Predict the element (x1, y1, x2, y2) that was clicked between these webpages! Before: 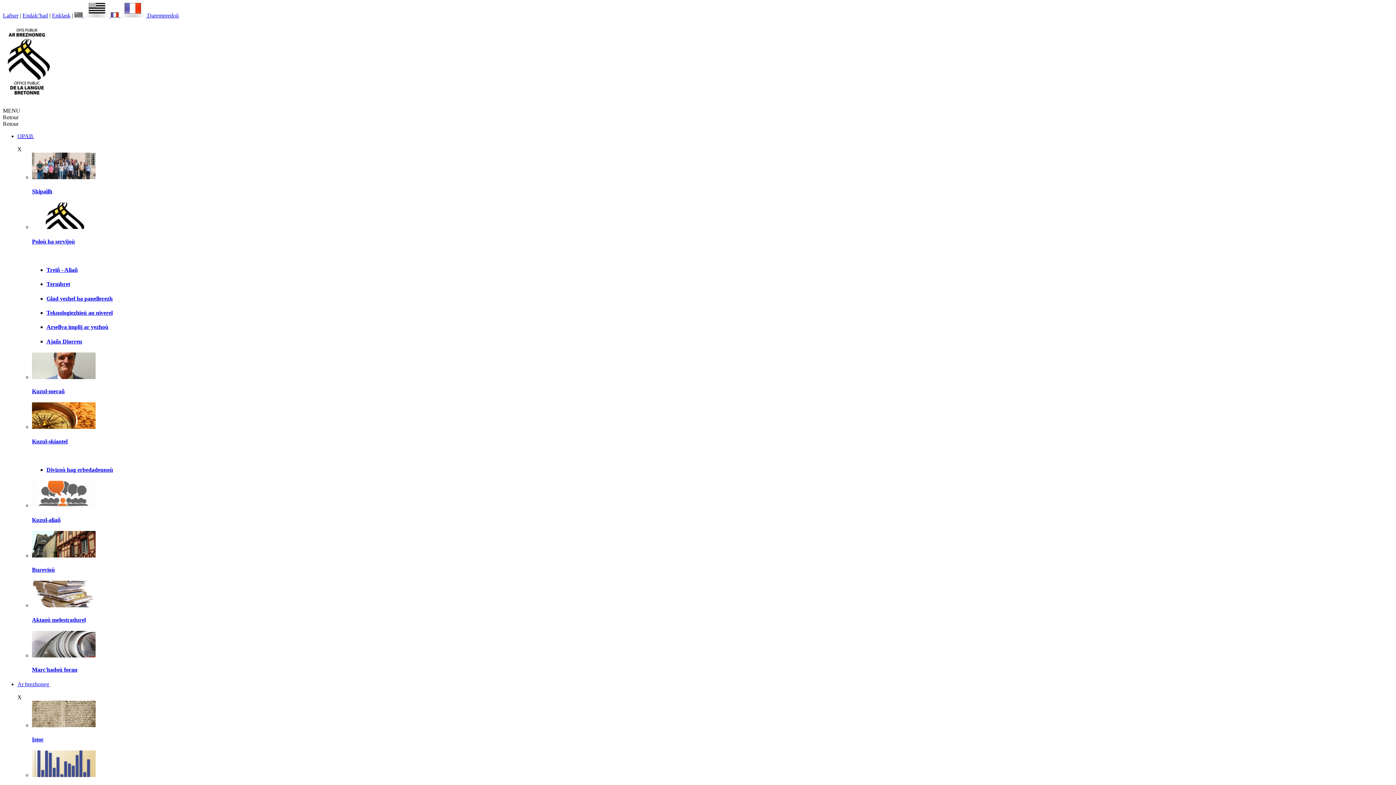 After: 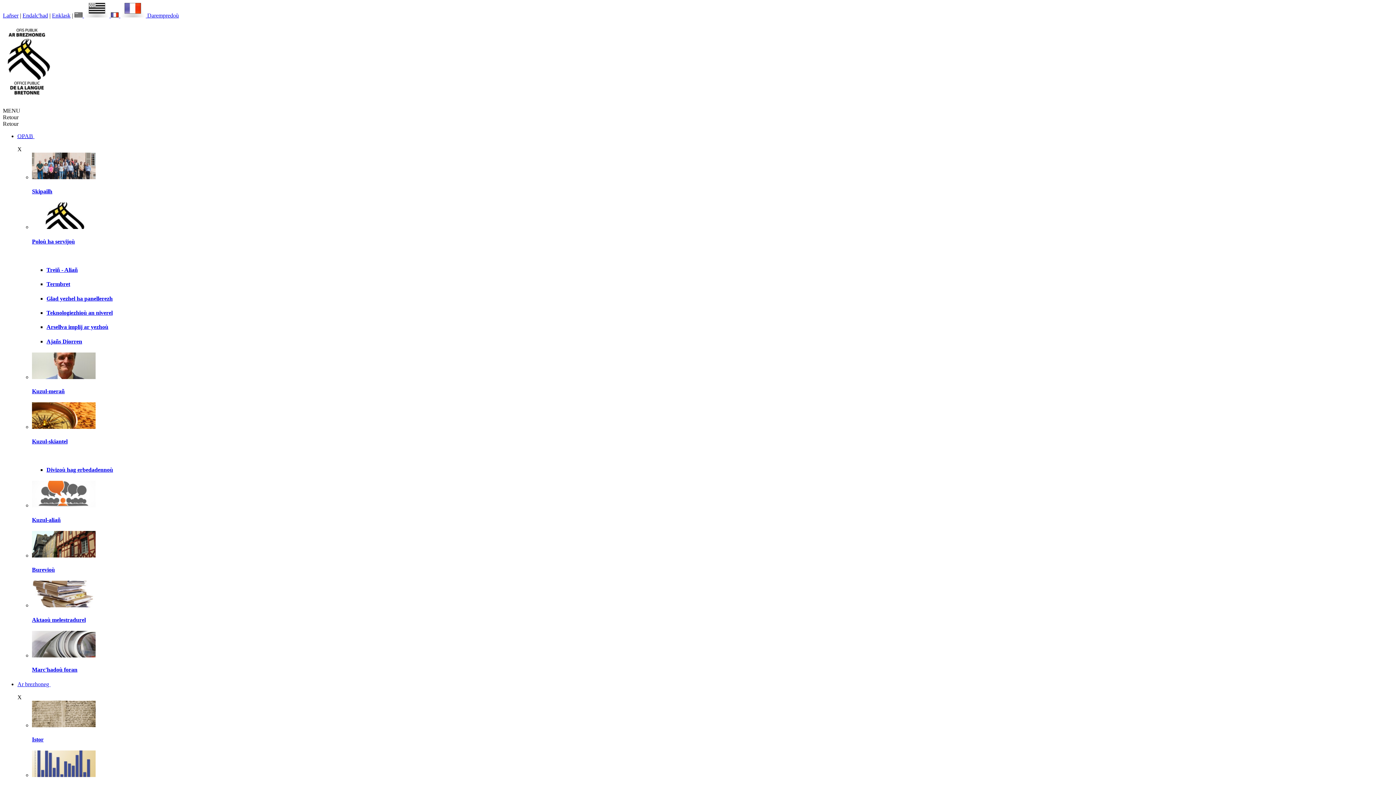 Action: label: Kuzul-merañ bbox: (32, 388, 64, 394)